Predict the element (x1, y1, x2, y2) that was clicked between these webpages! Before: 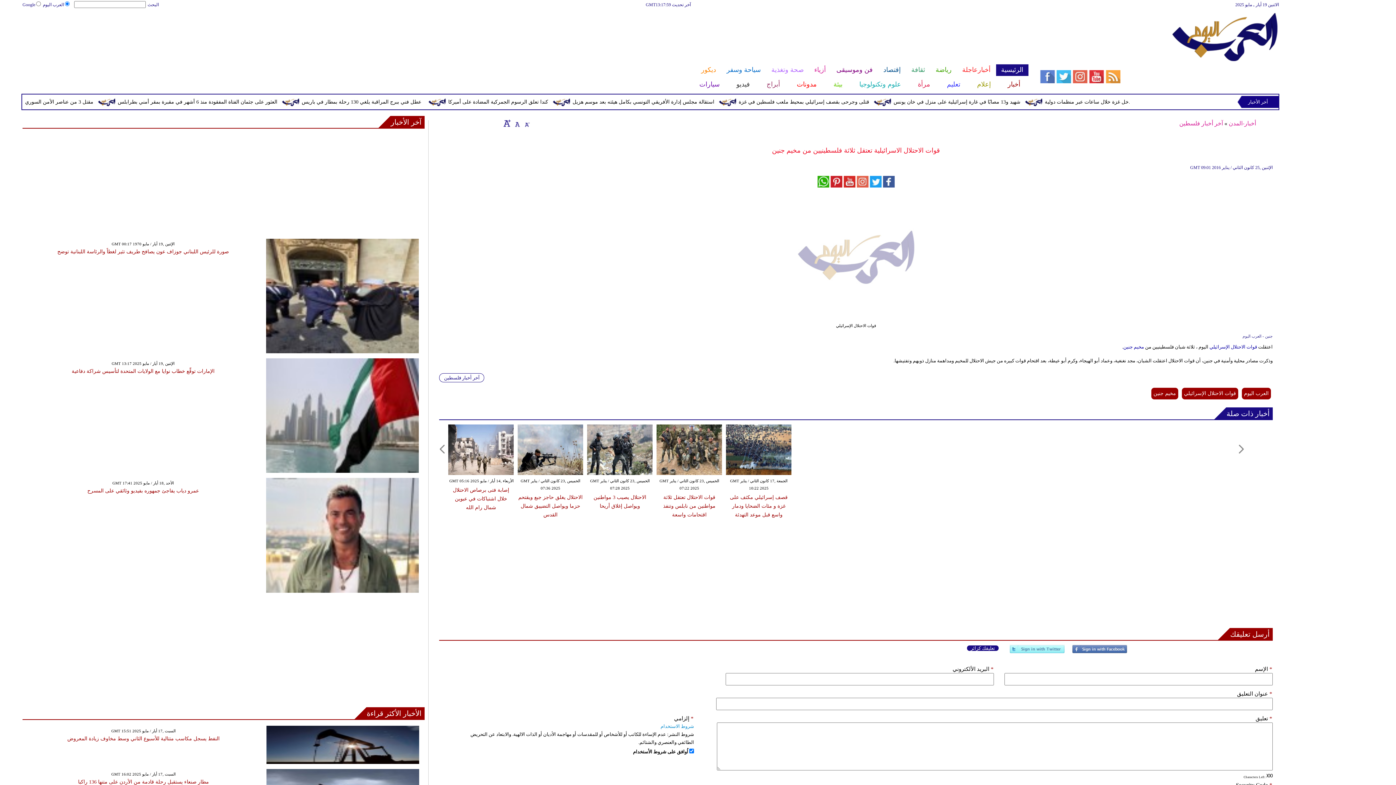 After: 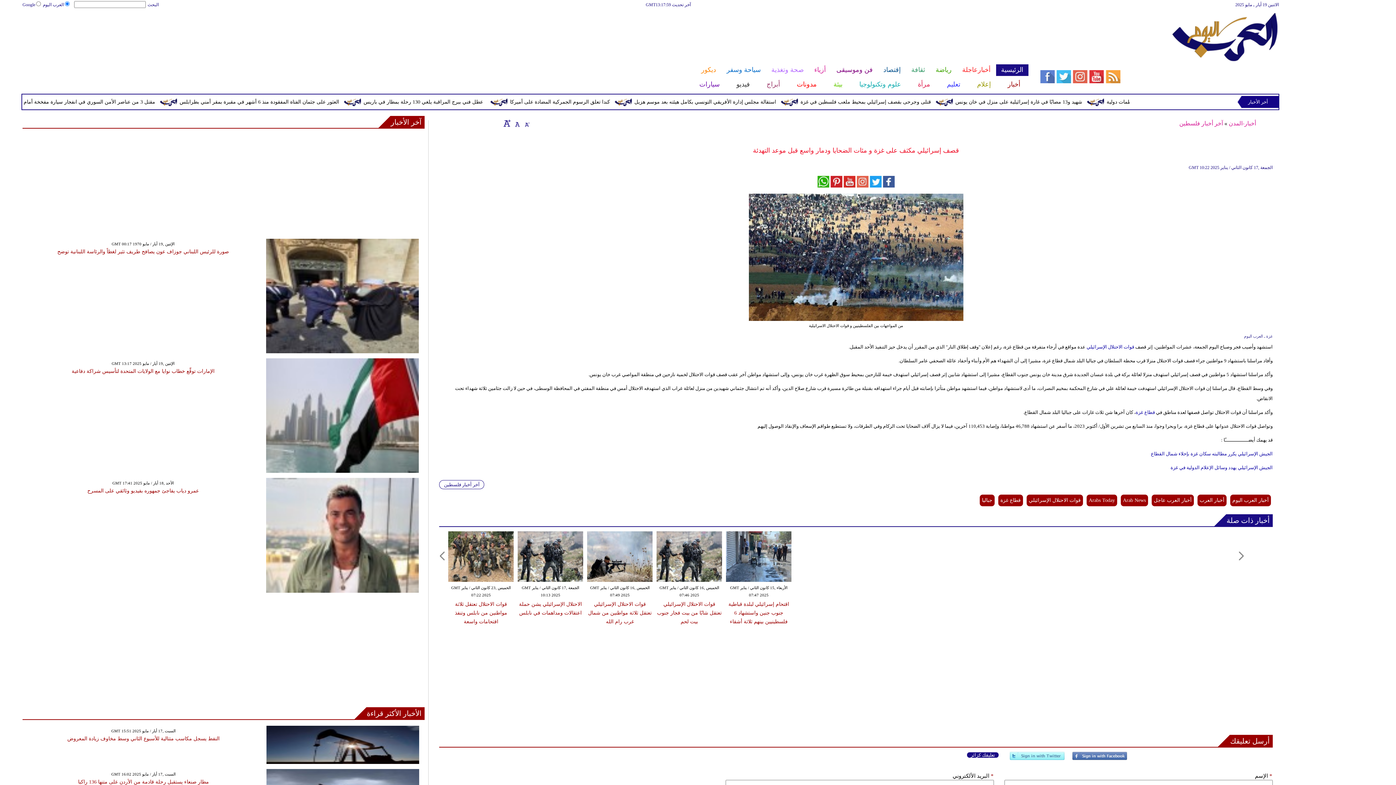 Action: bbox: (726, 470, 791, 476)